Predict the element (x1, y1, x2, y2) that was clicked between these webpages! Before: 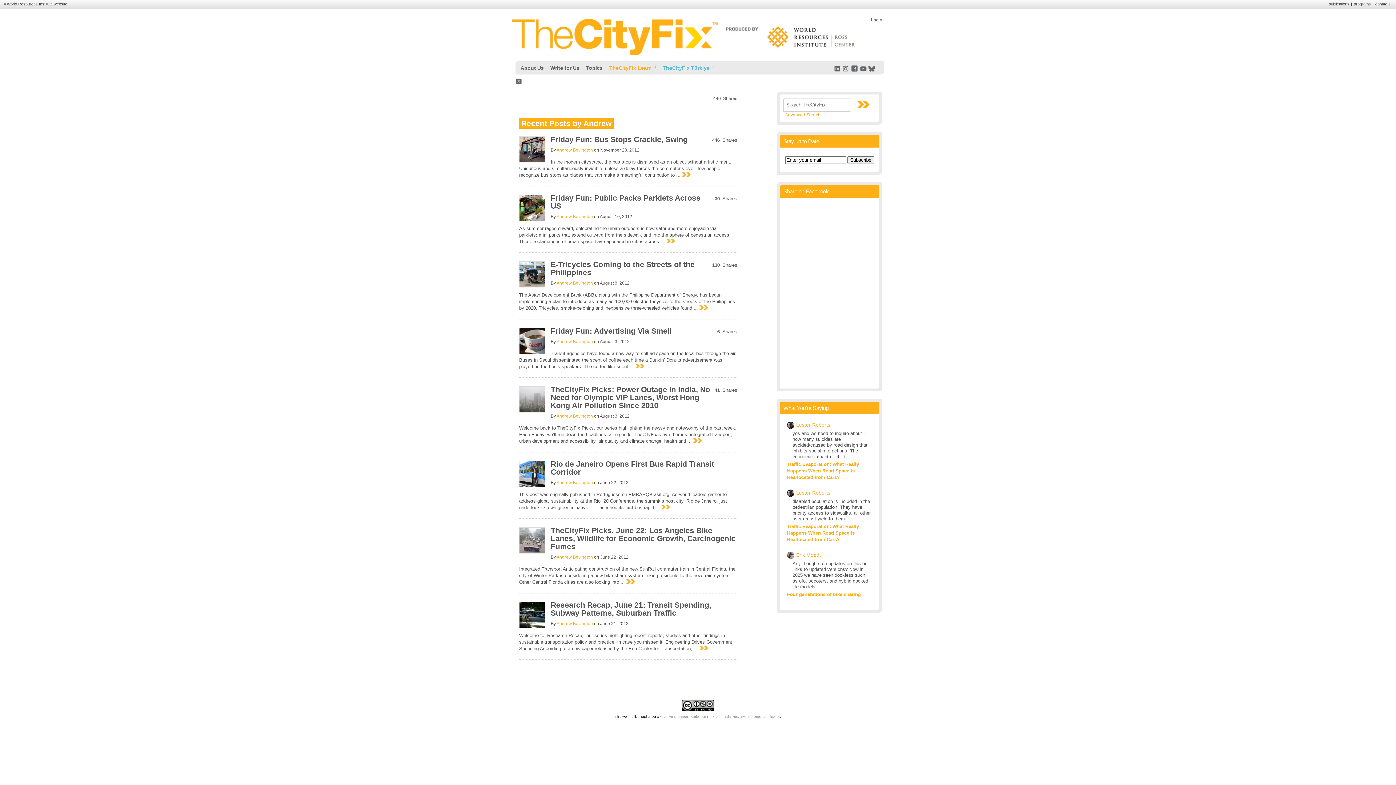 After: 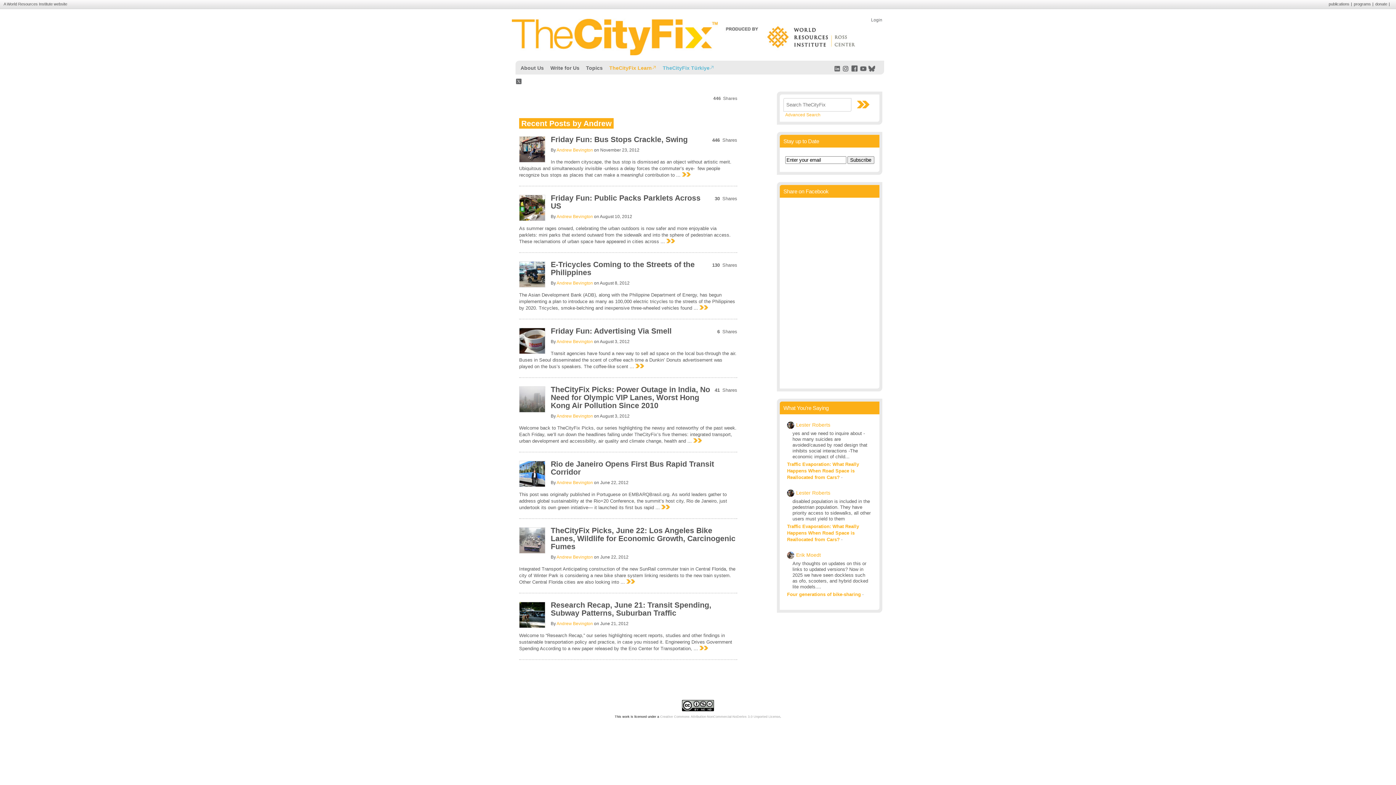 Action: label: Andrew Bevington bbox: (556, 214, 593, 219)